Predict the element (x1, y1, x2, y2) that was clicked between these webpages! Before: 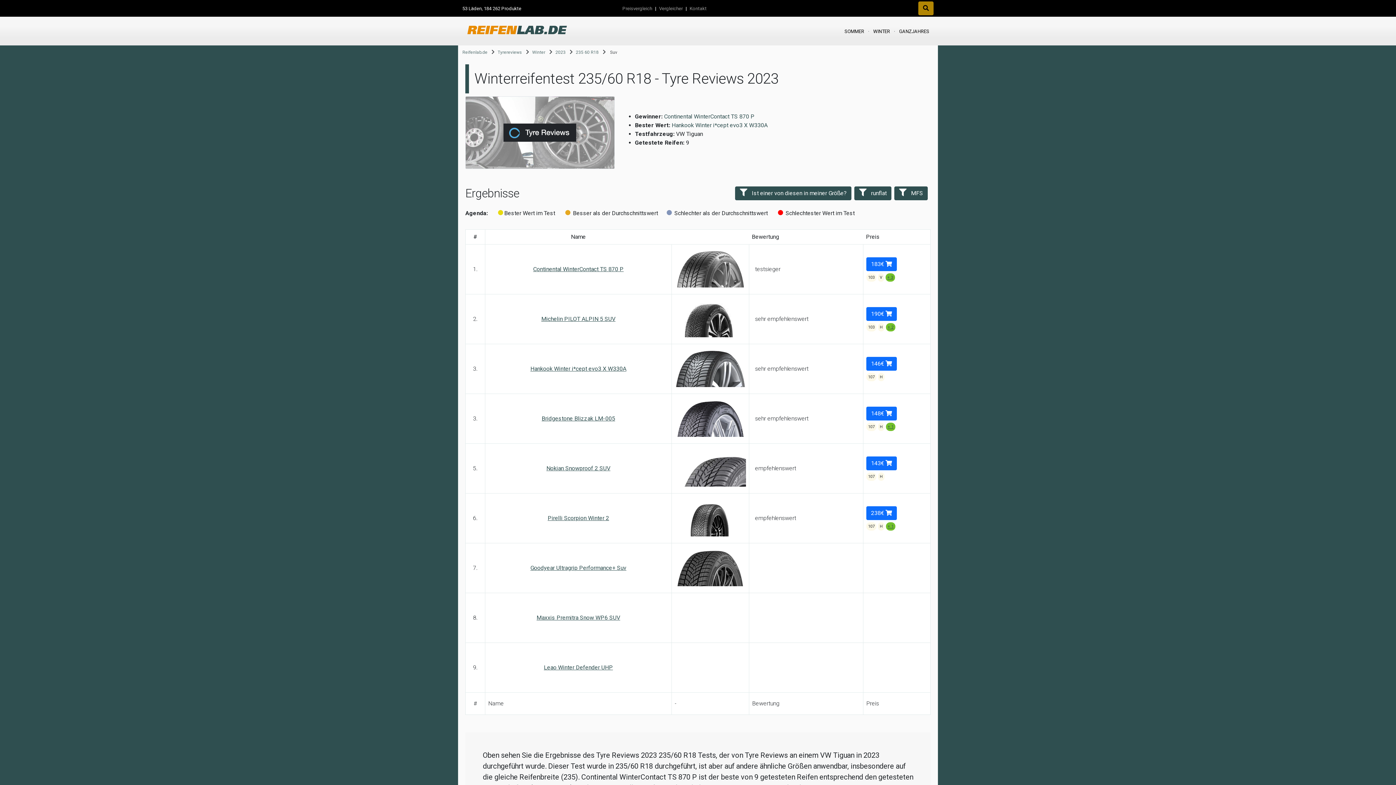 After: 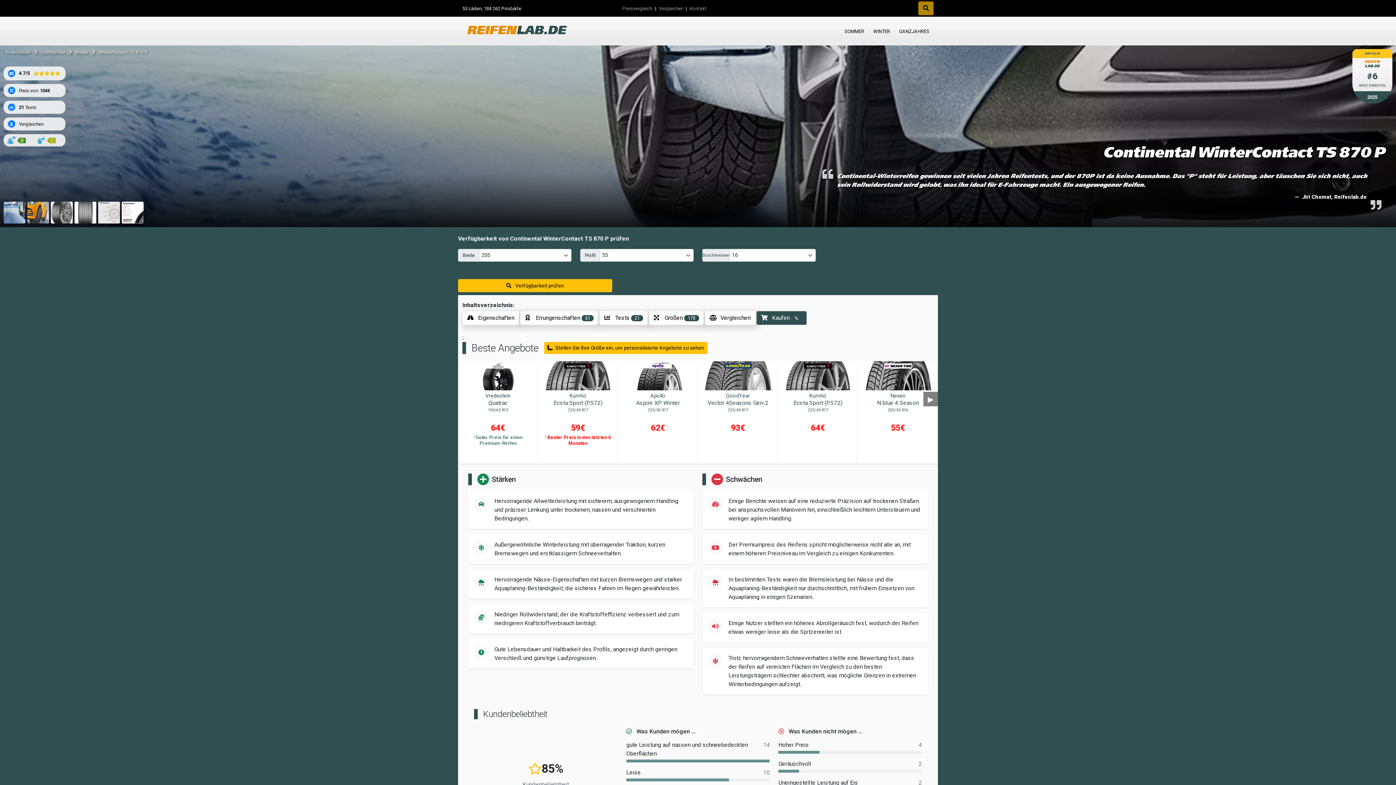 Action: bbox: (885, 273, 895, 281) label: + 3